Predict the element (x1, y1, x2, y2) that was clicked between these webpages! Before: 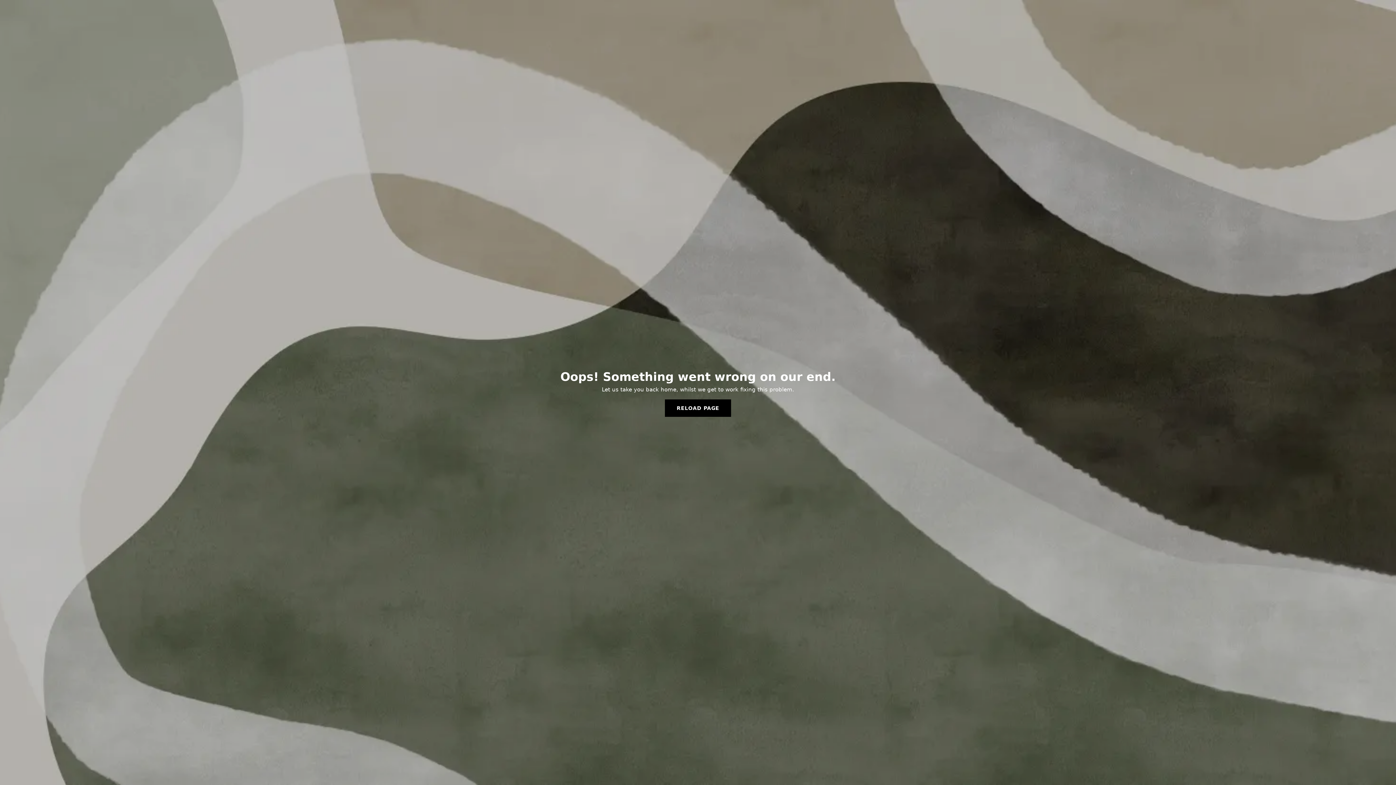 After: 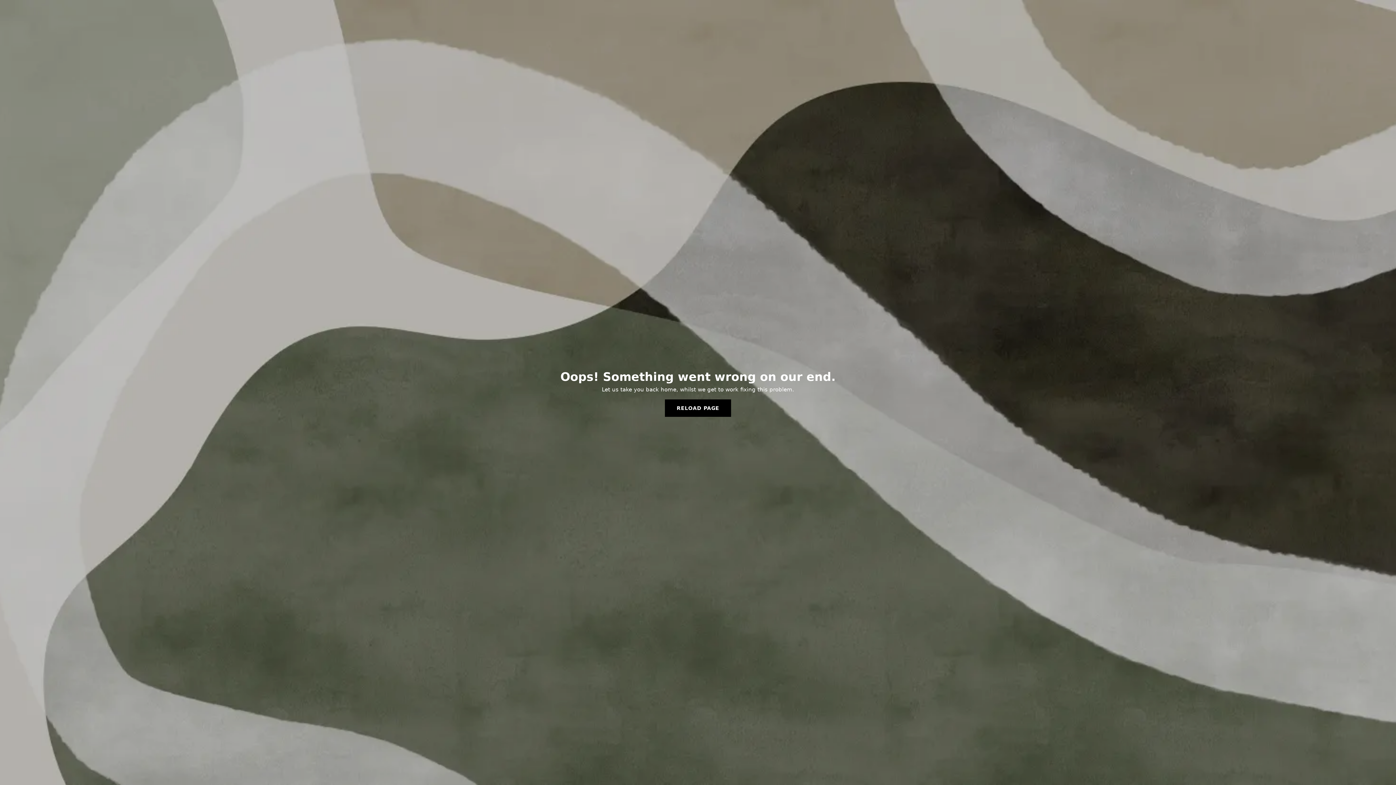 Action: bbox: (665, 399, 731, 417) label: RELOAD PAGE